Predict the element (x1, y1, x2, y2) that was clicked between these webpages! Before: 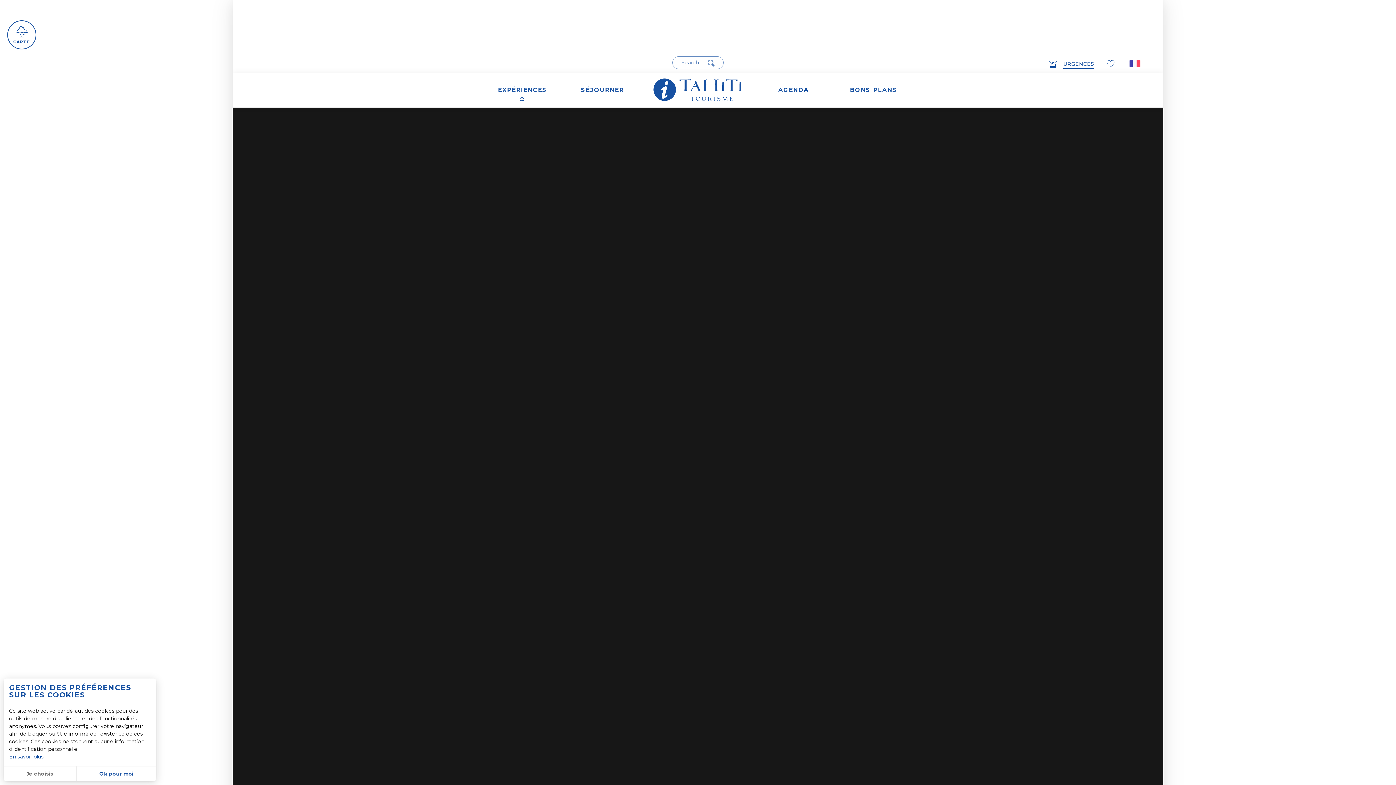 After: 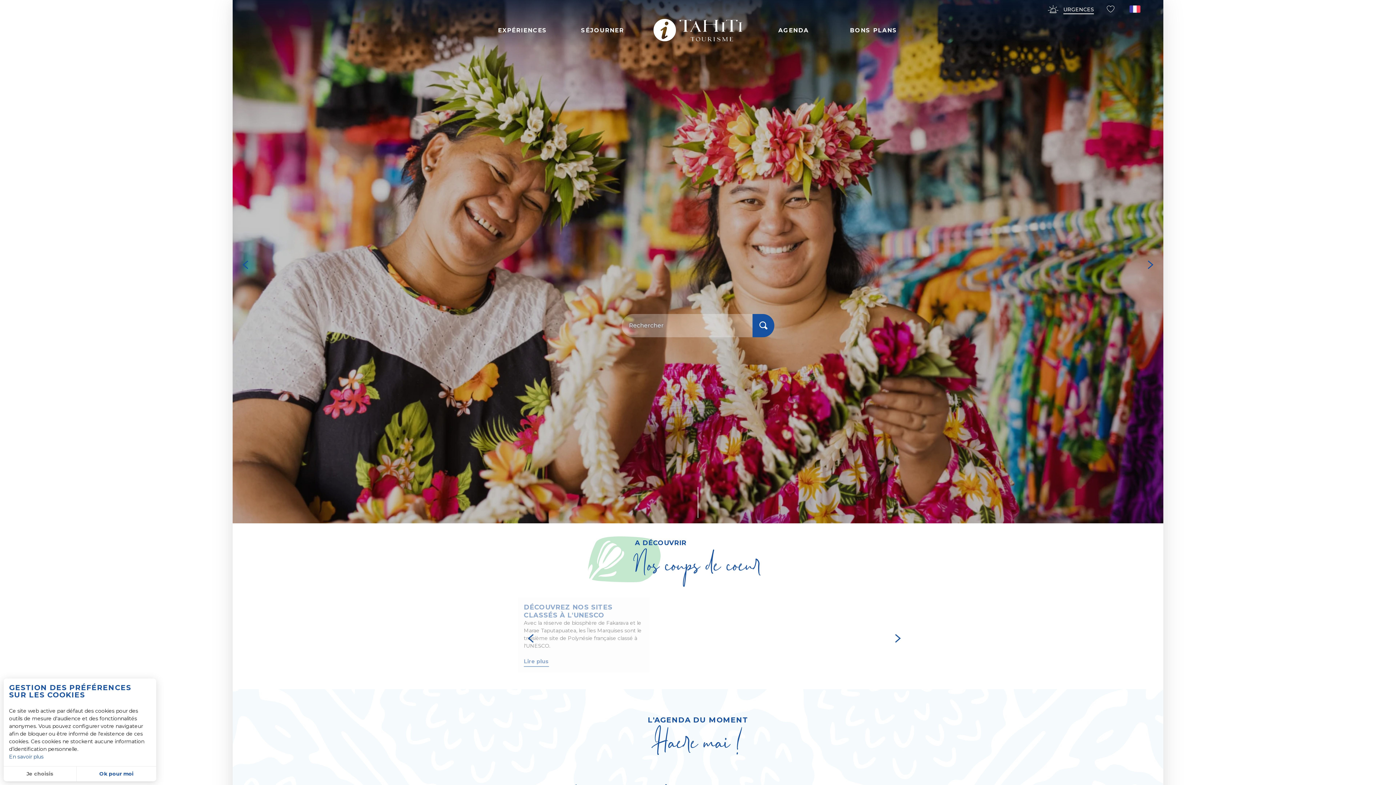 Action: label: TAHITI TOURISME - SITE OFFICIEL DE TAHITI ET SES ÎLES bbox: (653, 78, 742, 101)